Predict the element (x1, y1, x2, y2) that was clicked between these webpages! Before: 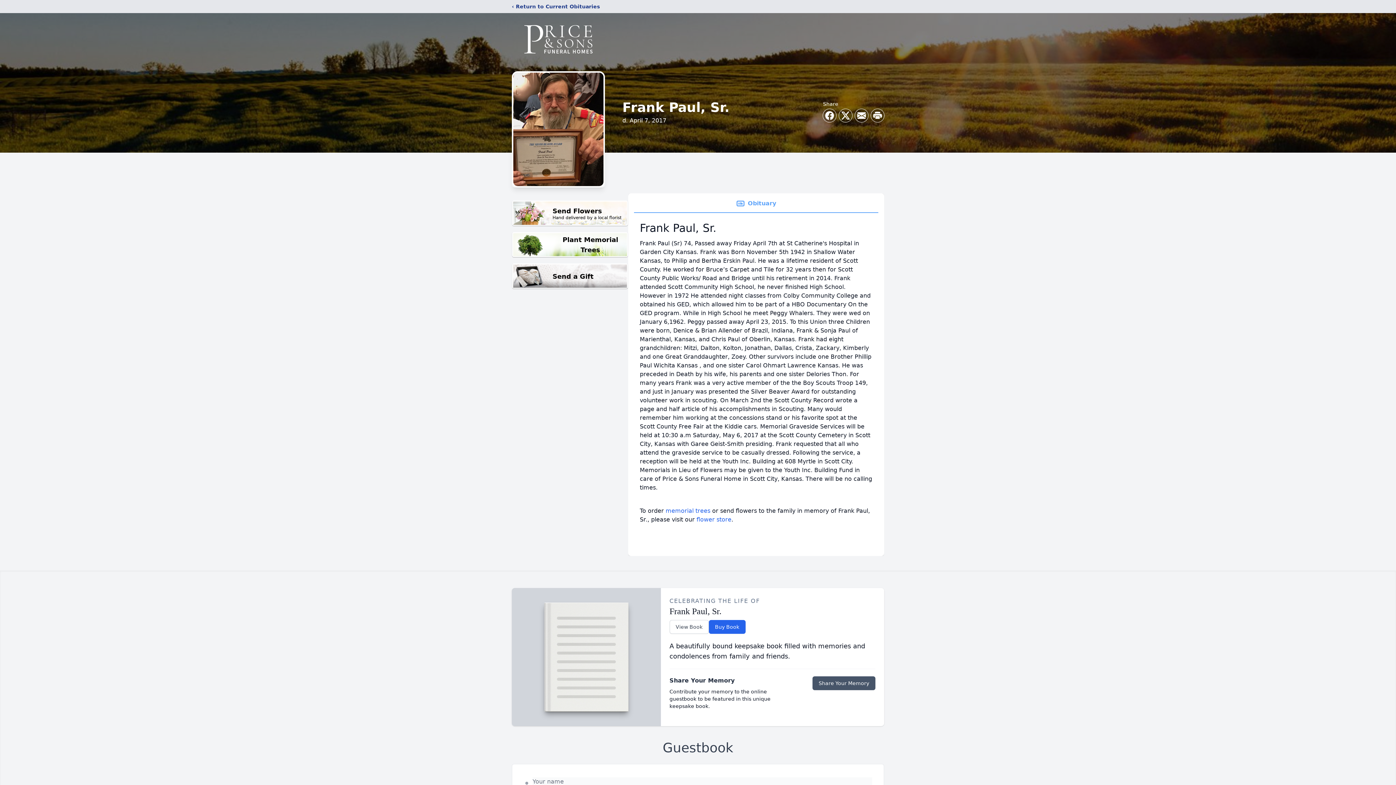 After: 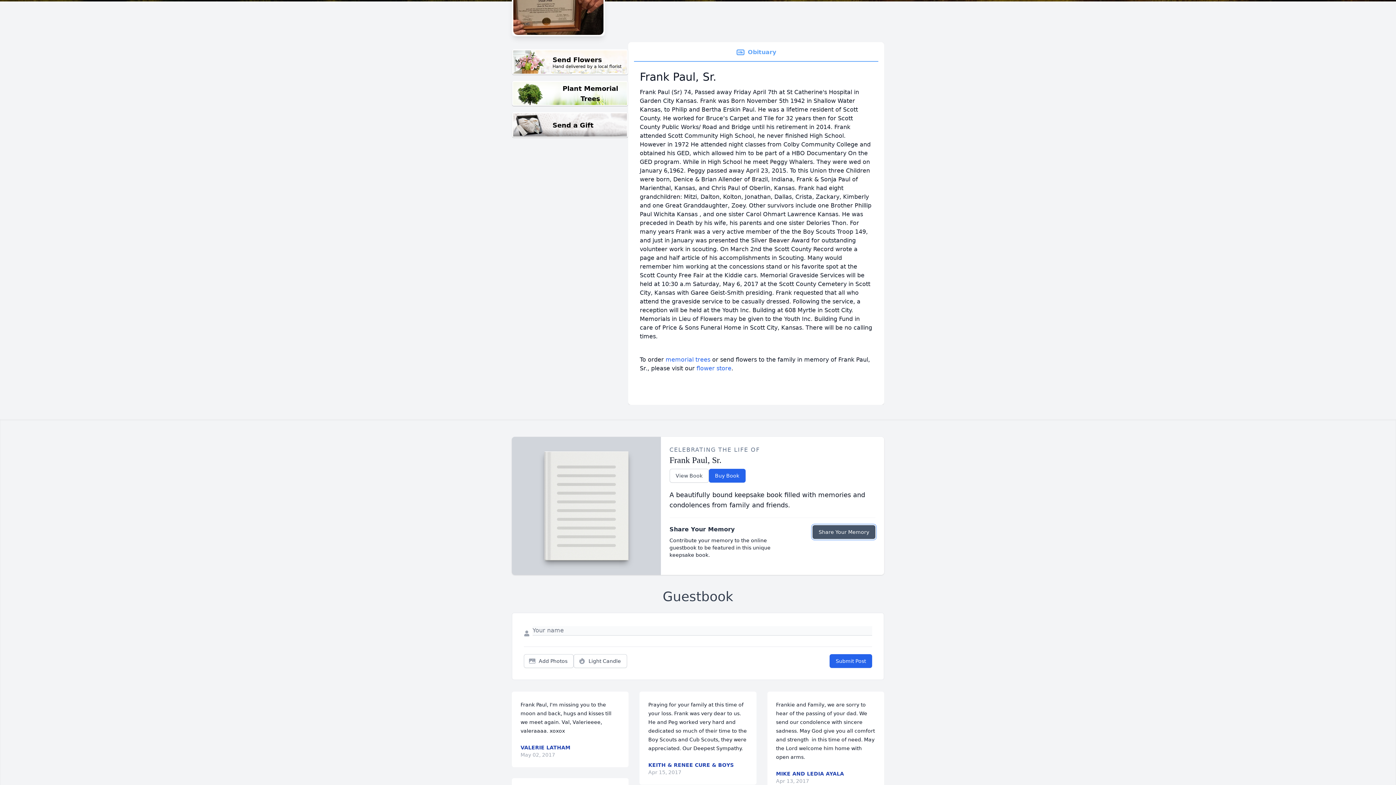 Action: bbox: (812, 676, 875, 690) label: Share Your Memory